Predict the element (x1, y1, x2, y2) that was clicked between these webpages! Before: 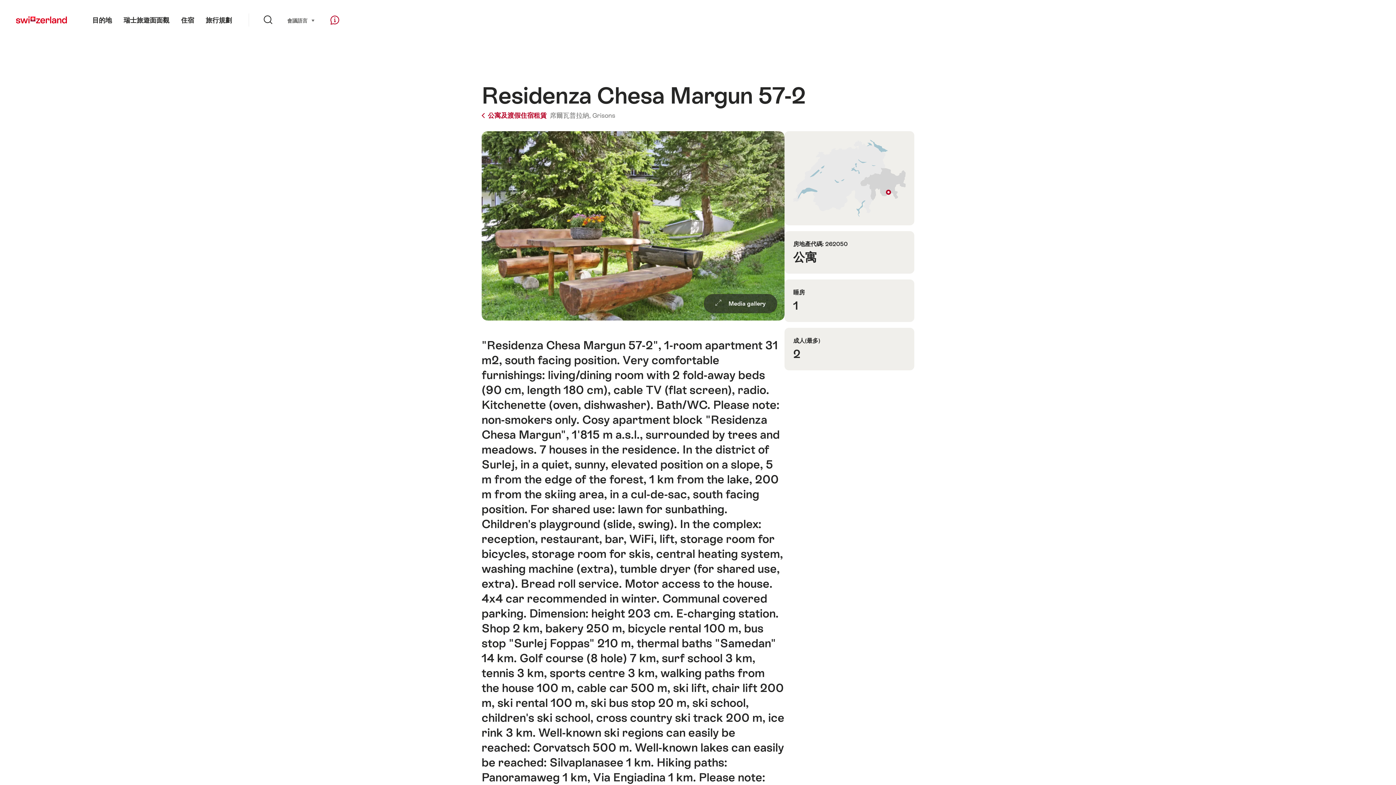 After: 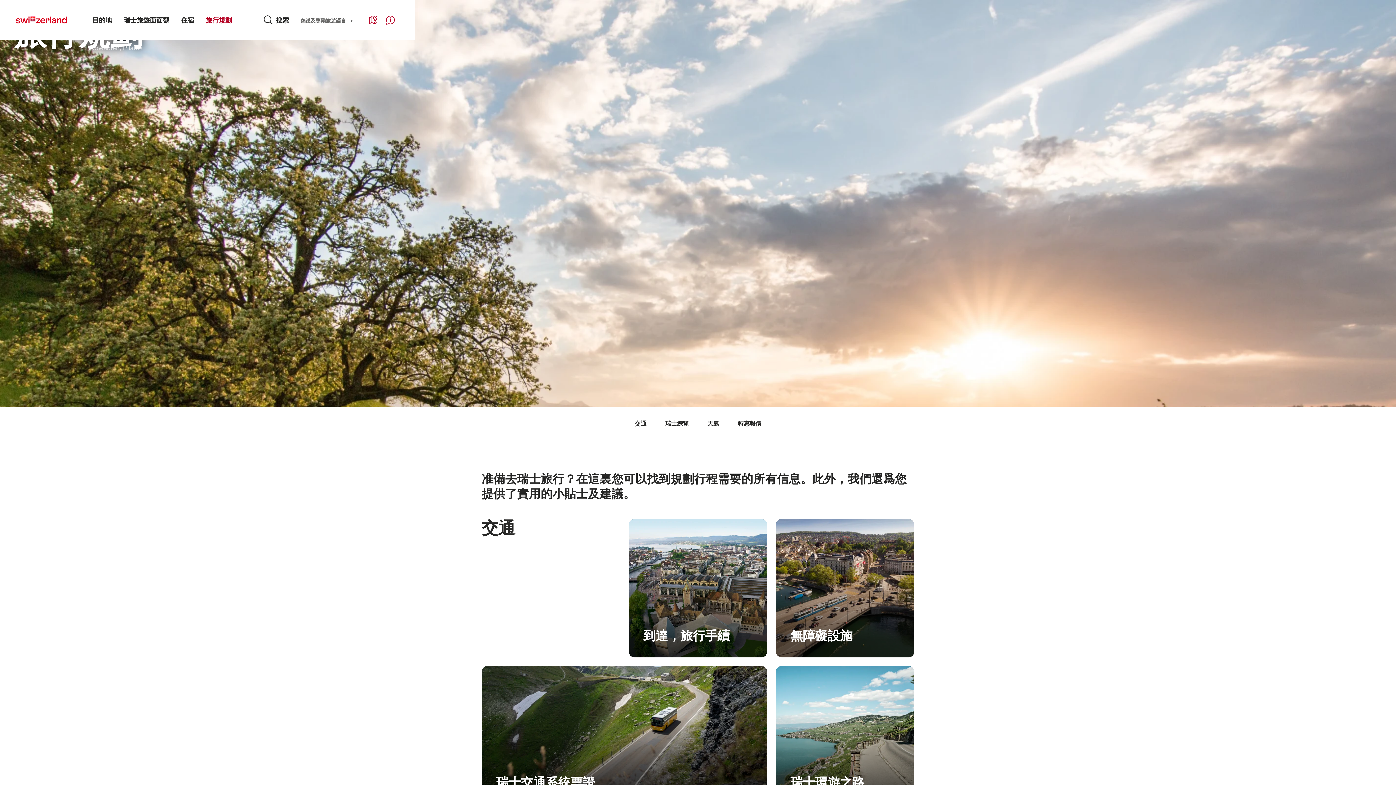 Action: label: 旅行規劃 bbox: (200, 0, 237, 40)